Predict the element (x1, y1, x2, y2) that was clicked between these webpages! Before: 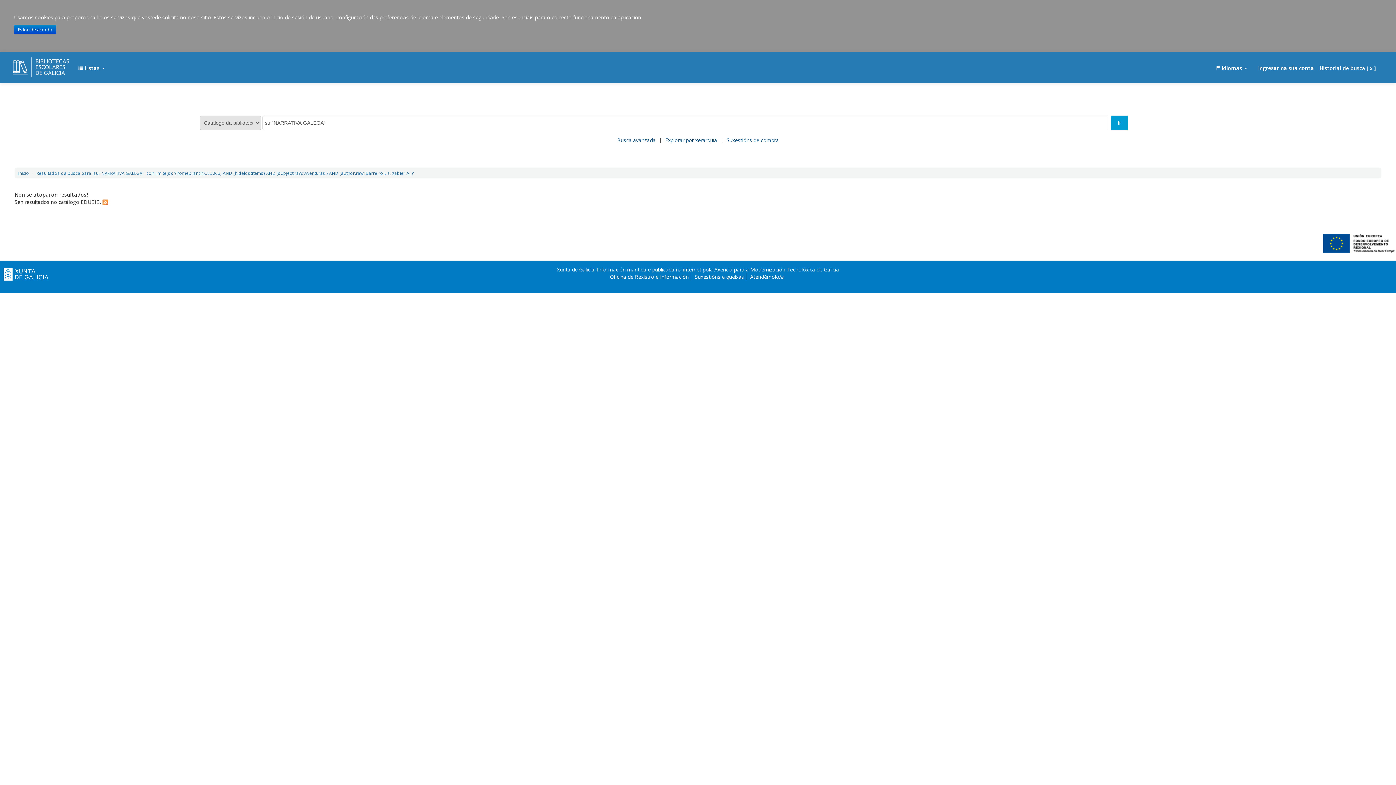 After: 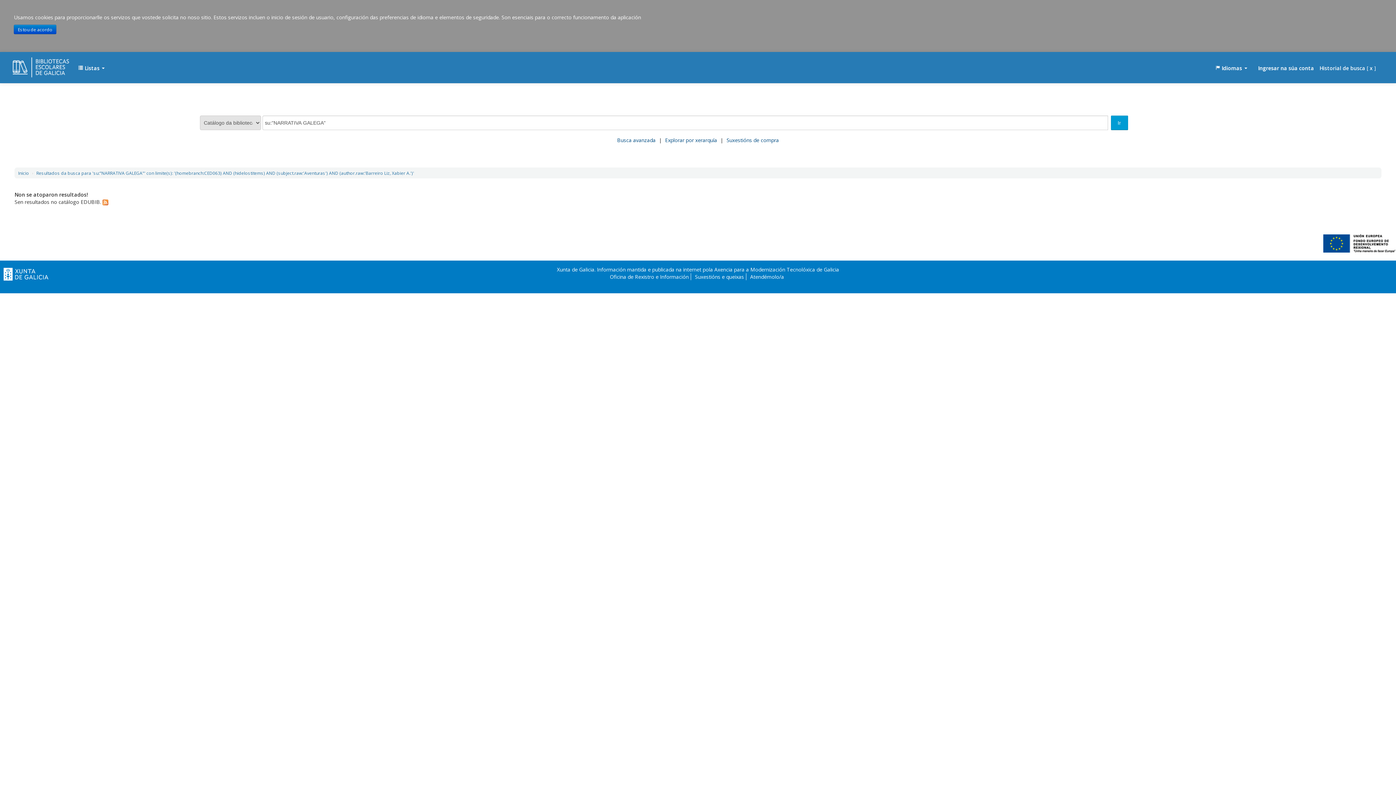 Action: bbox: (3, 271, 48, 278)